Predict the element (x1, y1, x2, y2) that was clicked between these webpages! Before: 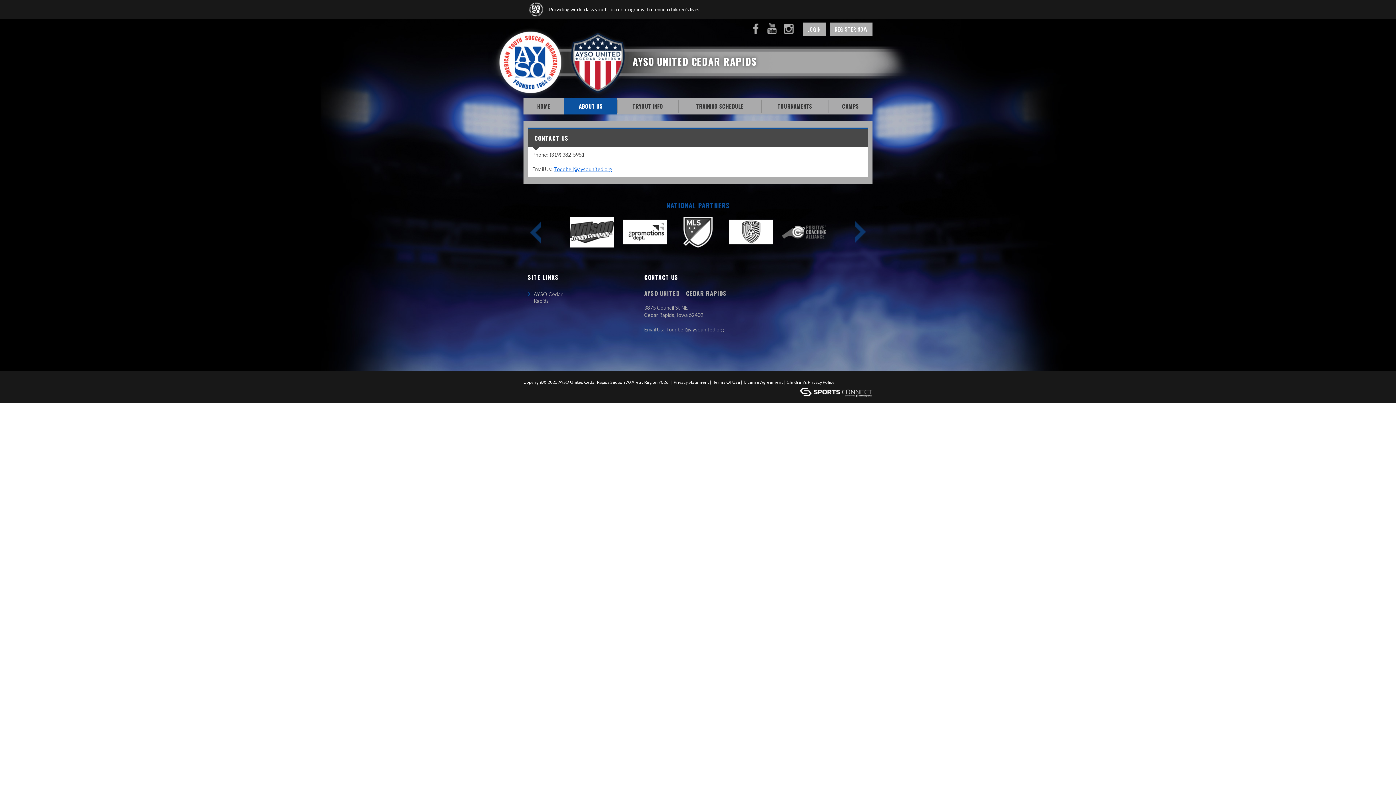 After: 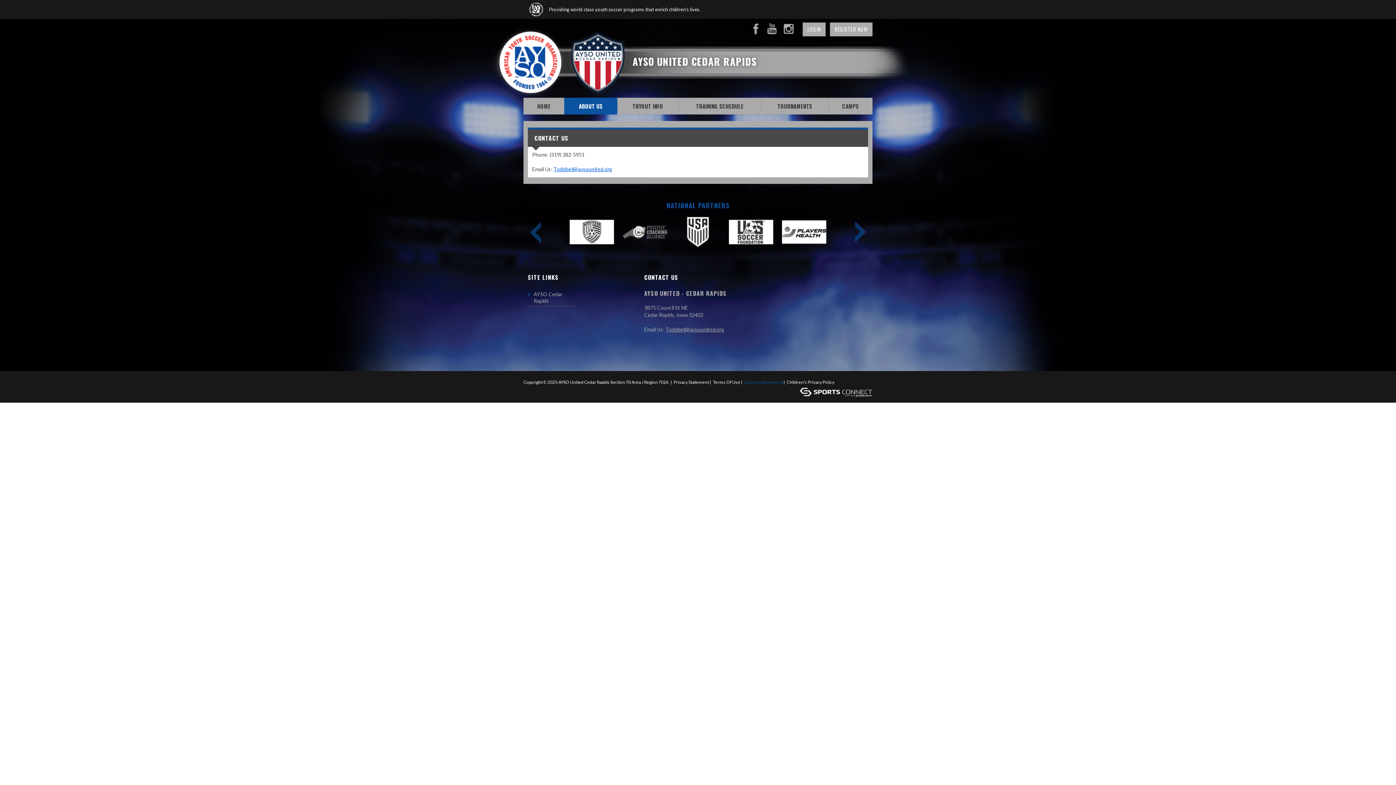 Action: label: License Agreement bbox: (744, 377, 782, 388)